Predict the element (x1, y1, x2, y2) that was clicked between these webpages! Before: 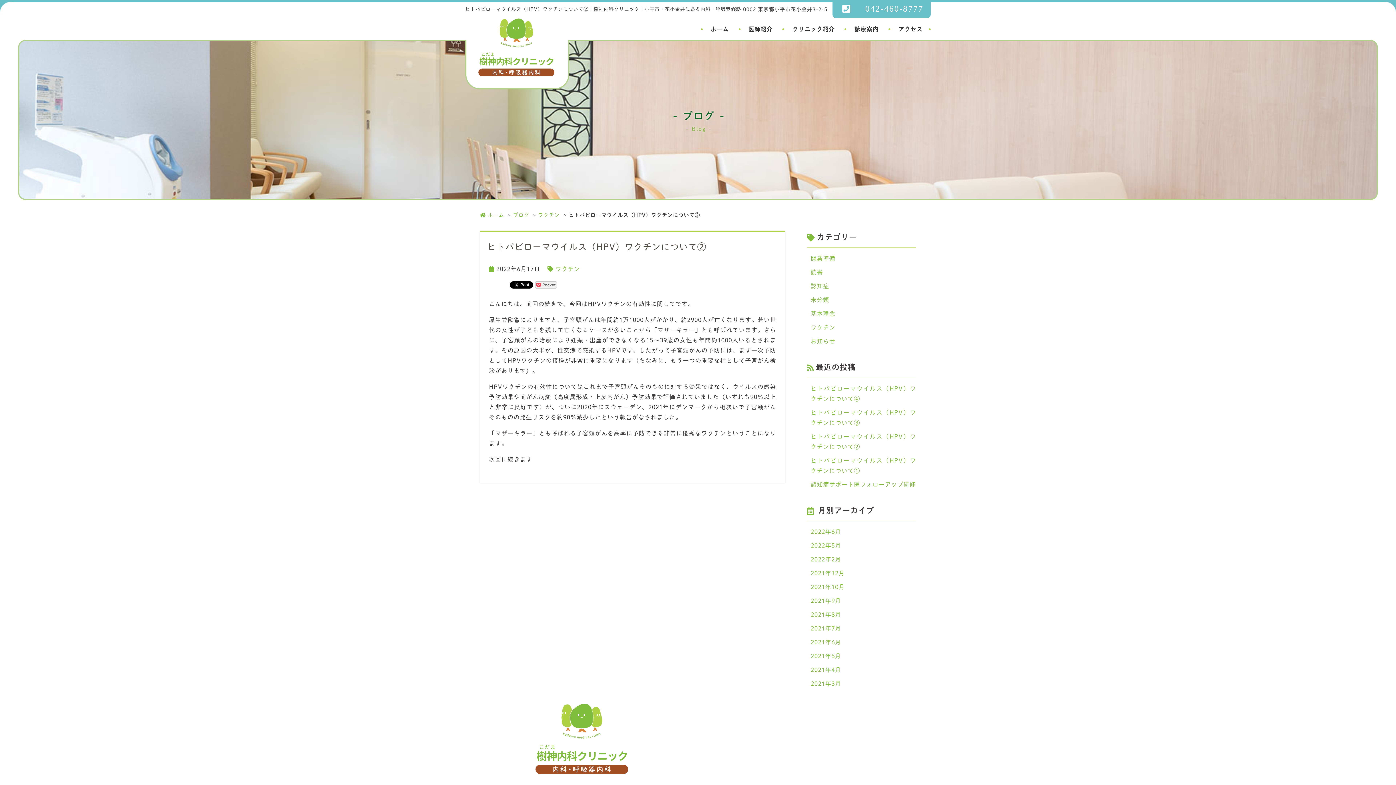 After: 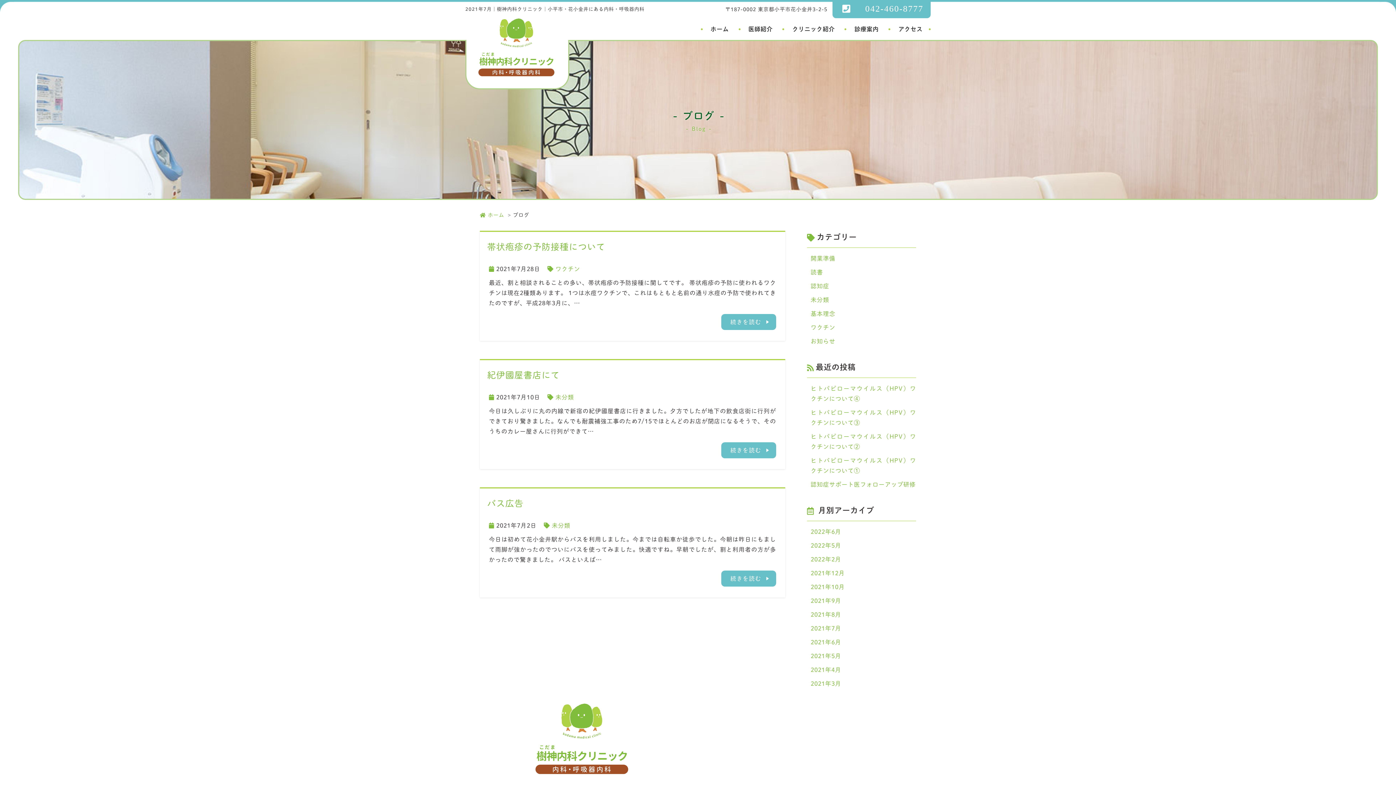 Action: bbox: (807, 623, 916, 633) label: 2021年7月